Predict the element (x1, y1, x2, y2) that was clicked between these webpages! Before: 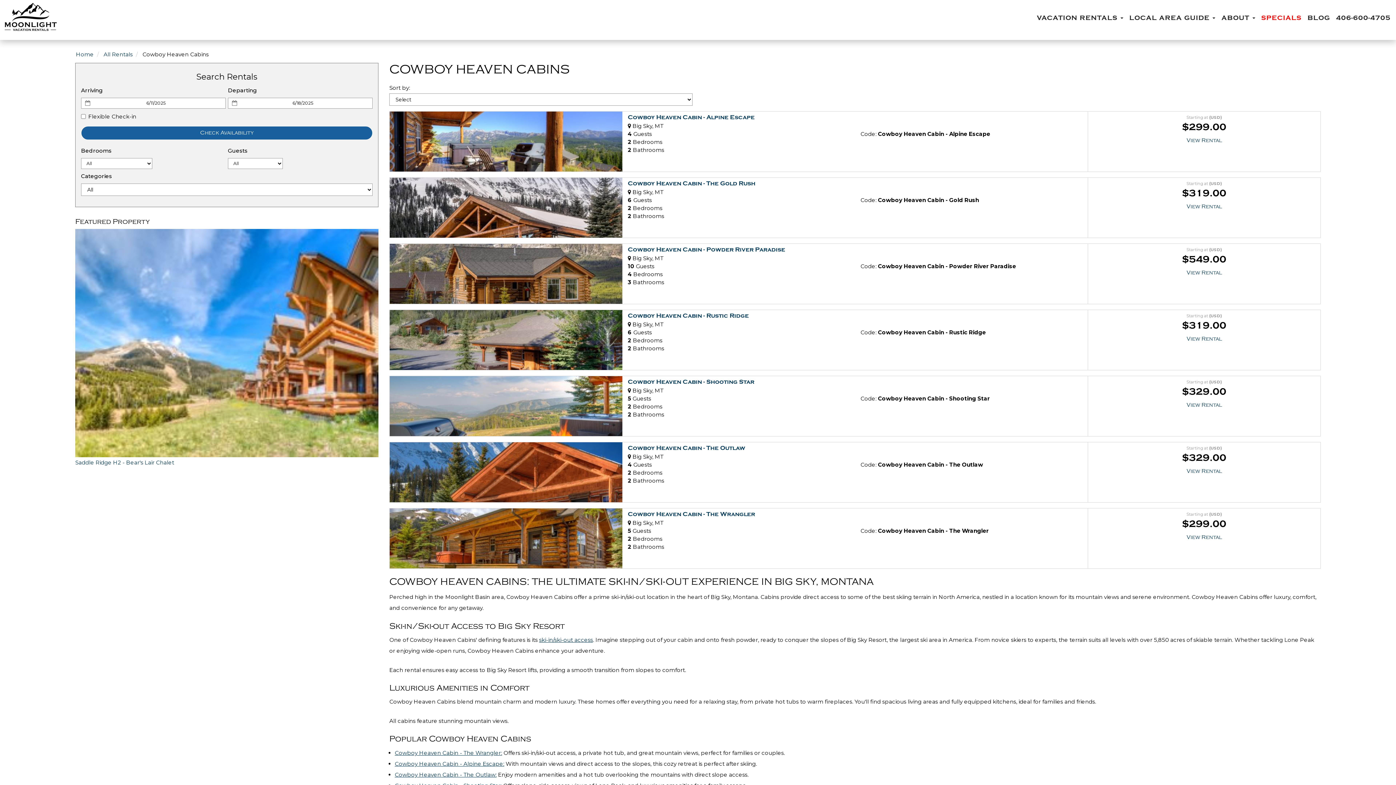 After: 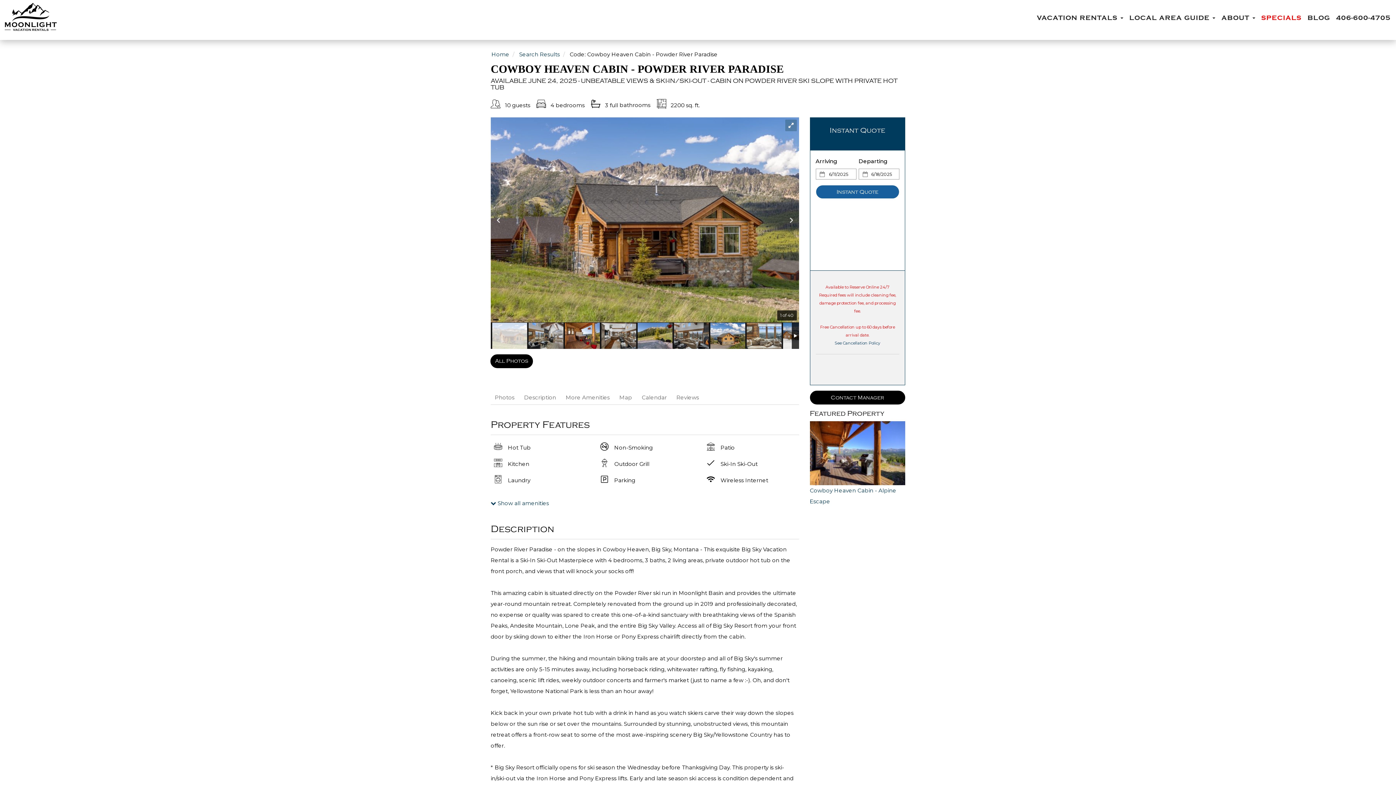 Action: label: View Rental bbox: (1093, 264, 1315, 280)